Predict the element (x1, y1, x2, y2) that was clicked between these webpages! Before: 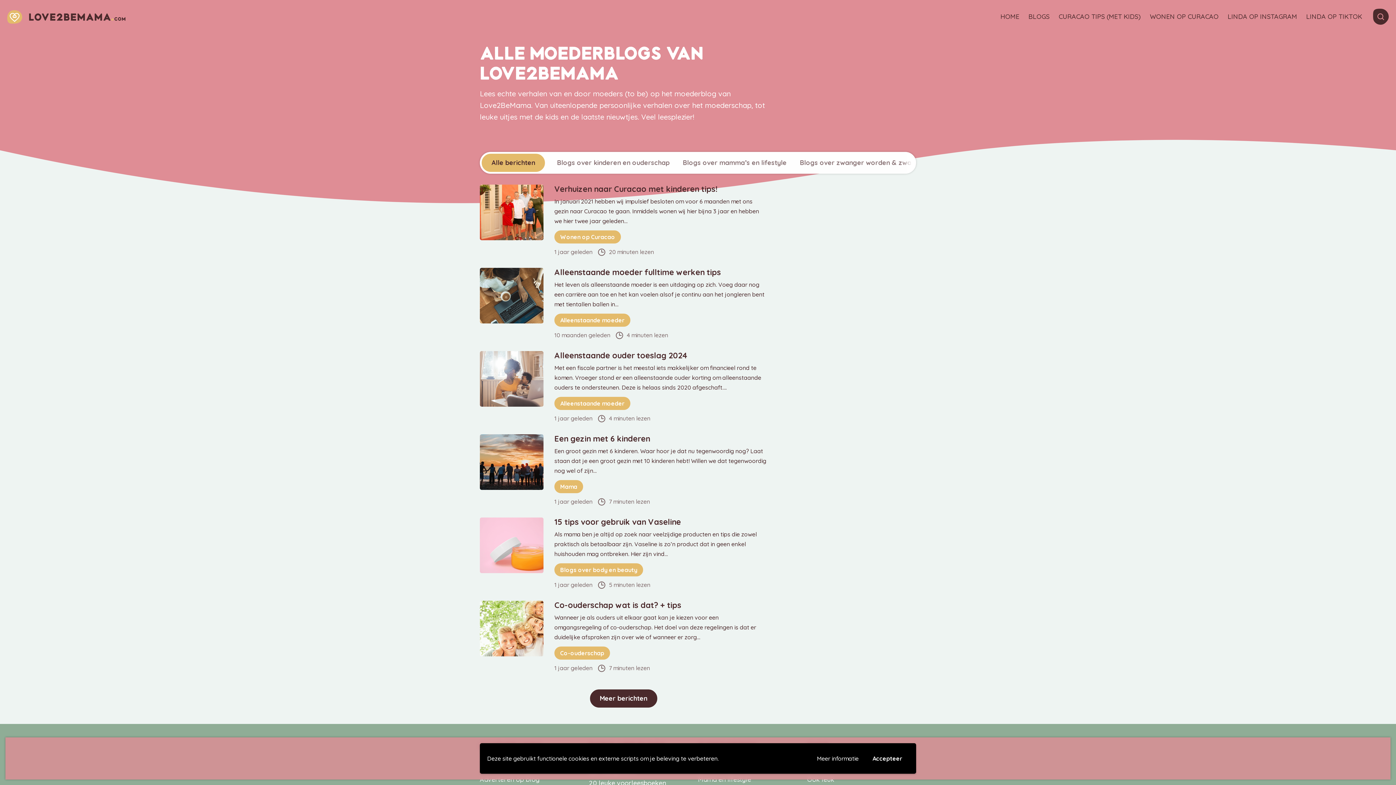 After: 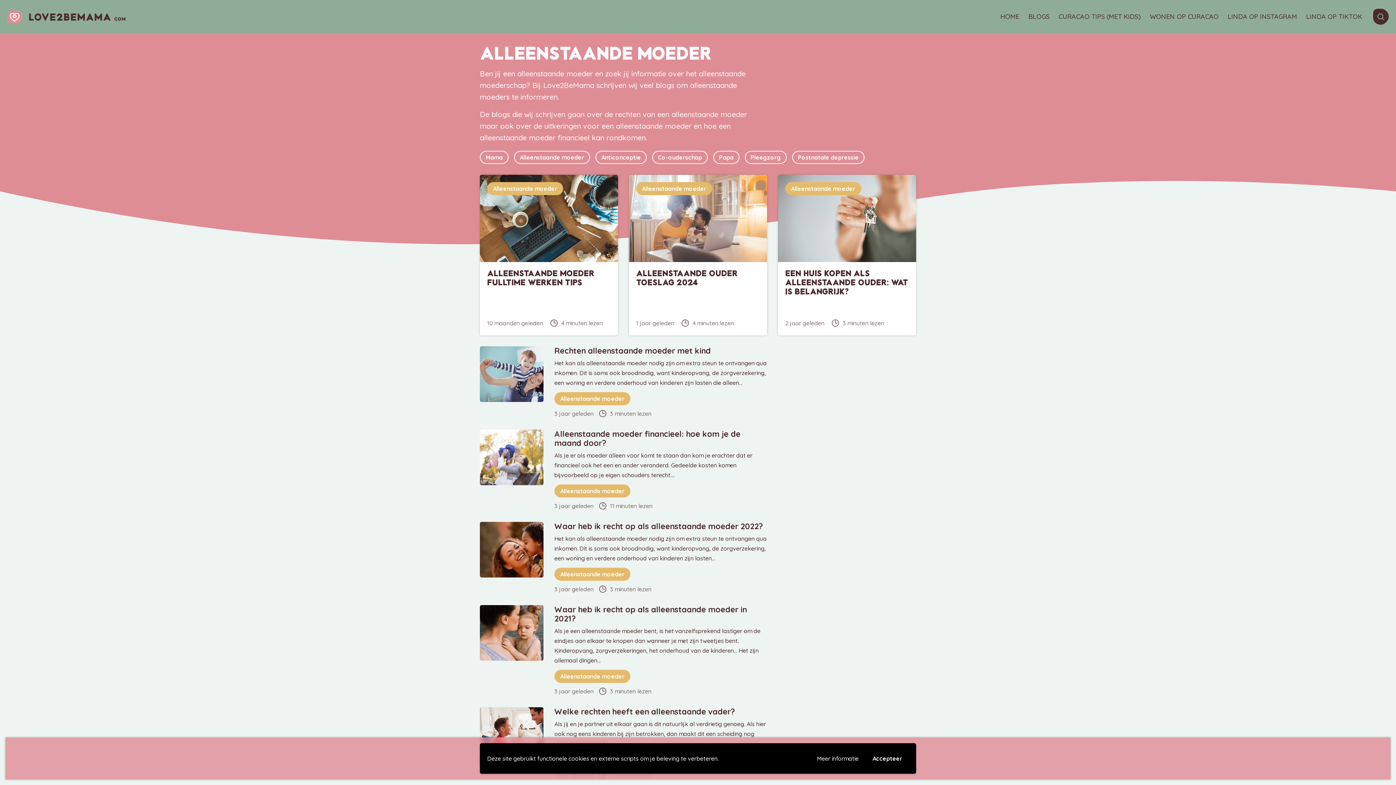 Action: bbox: (554, 313, 630, 326) label: Alleenstaande moeder